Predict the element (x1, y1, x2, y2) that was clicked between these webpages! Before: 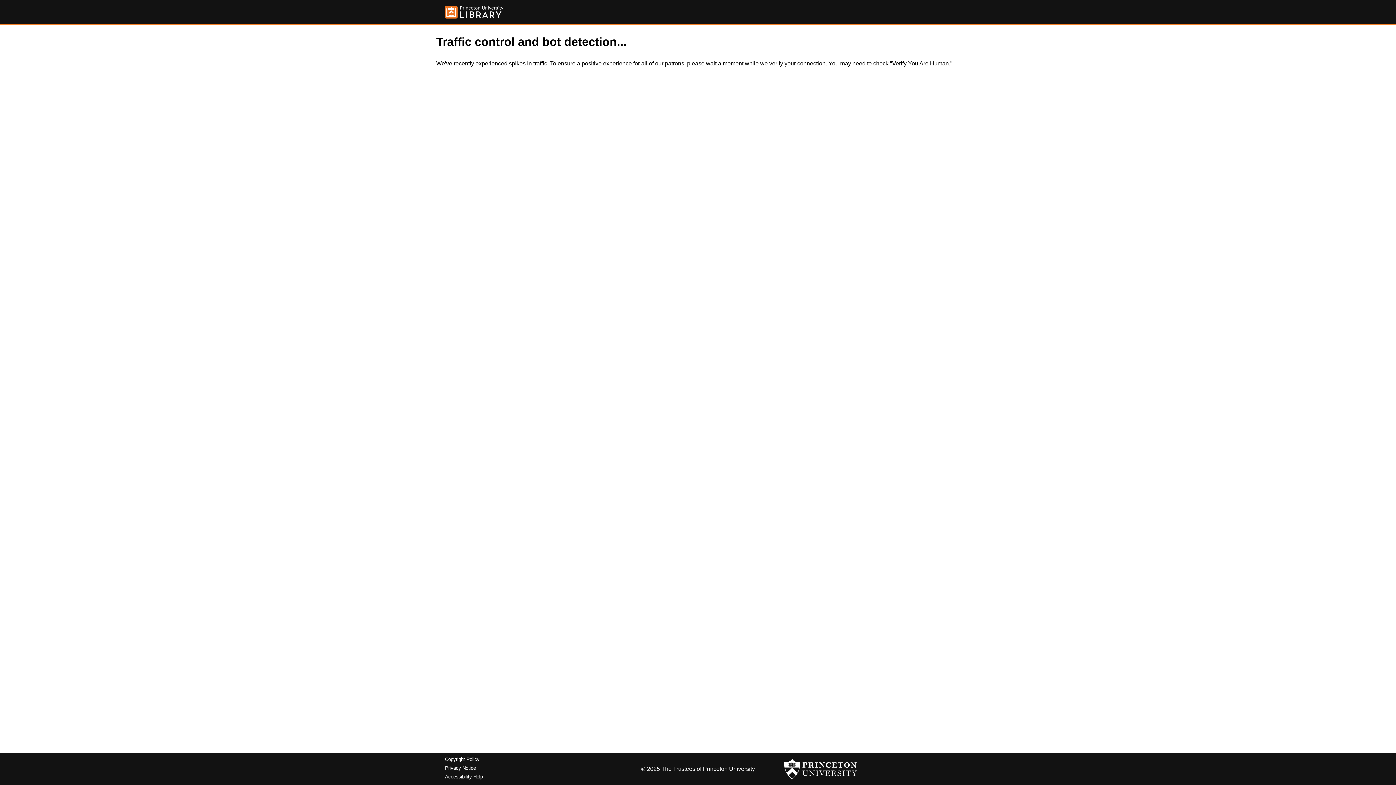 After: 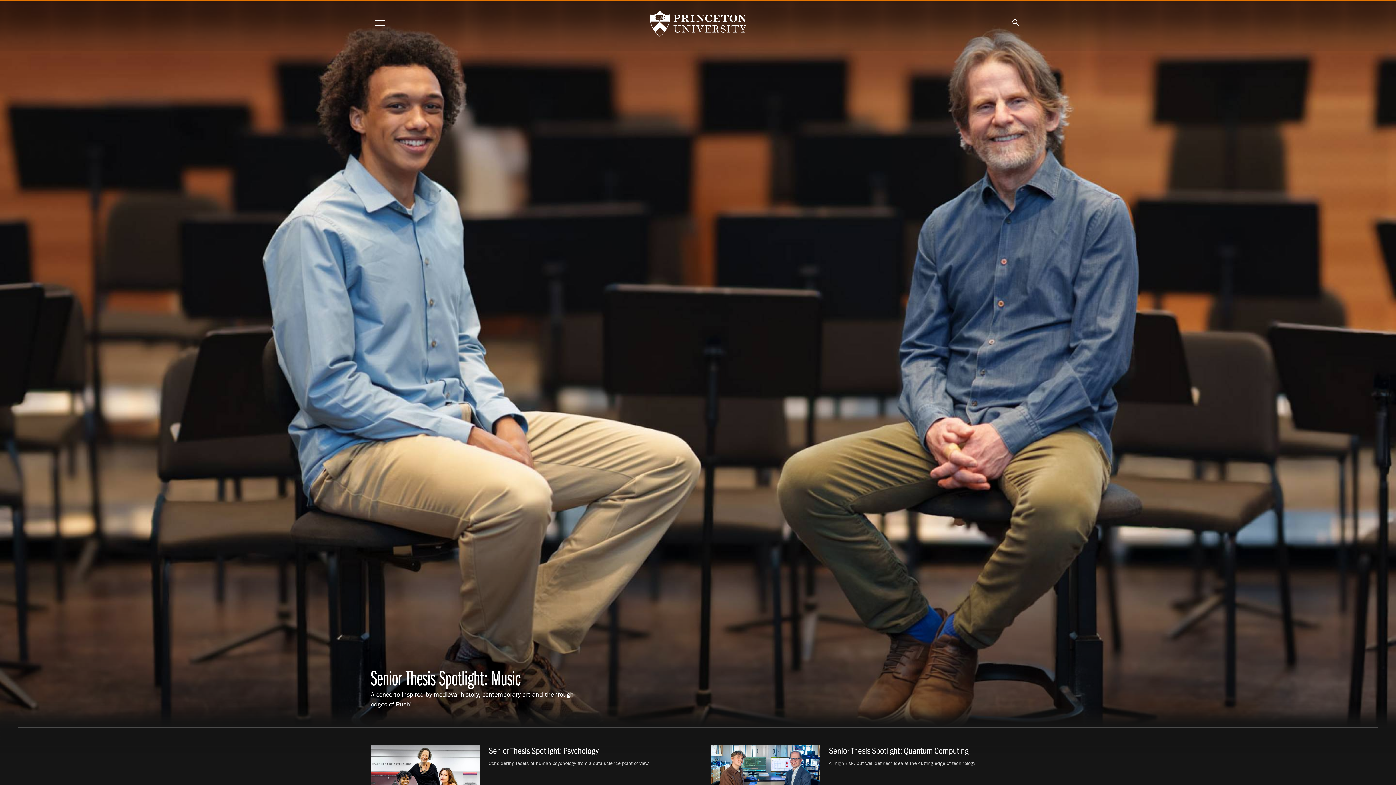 Action: bbox: (784, 756, 857, 782)